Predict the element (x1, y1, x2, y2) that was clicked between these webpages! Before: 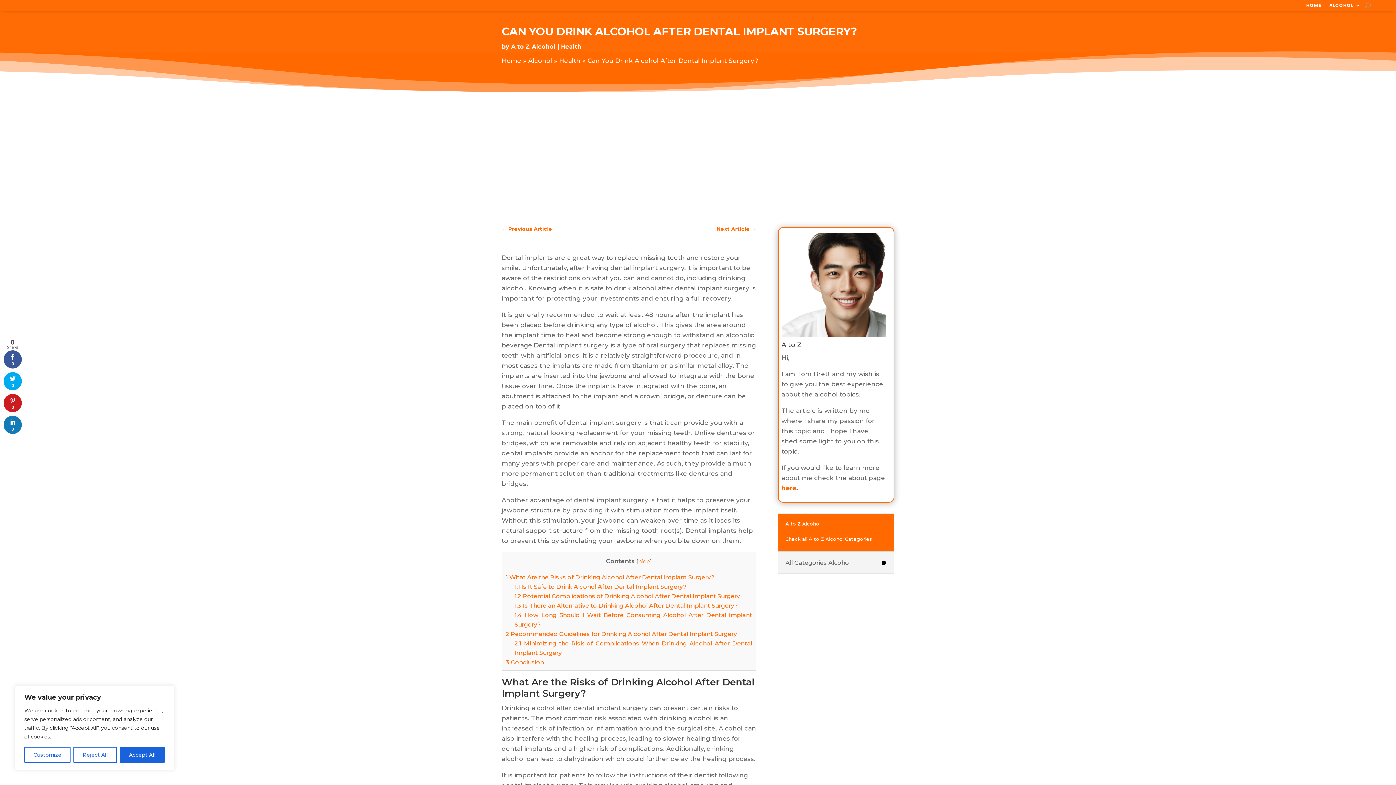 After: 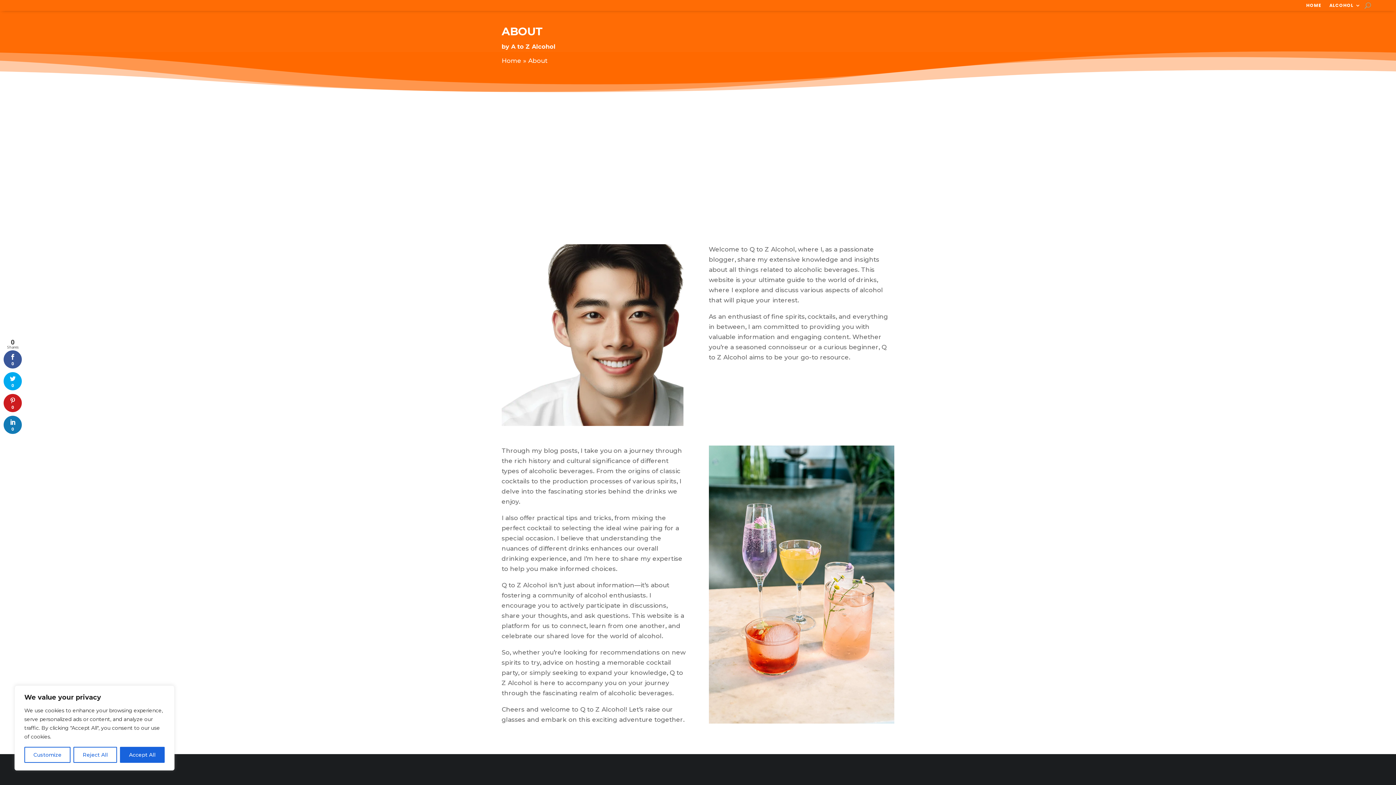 Action: label: here bbox: (781, 484, 796, 492)